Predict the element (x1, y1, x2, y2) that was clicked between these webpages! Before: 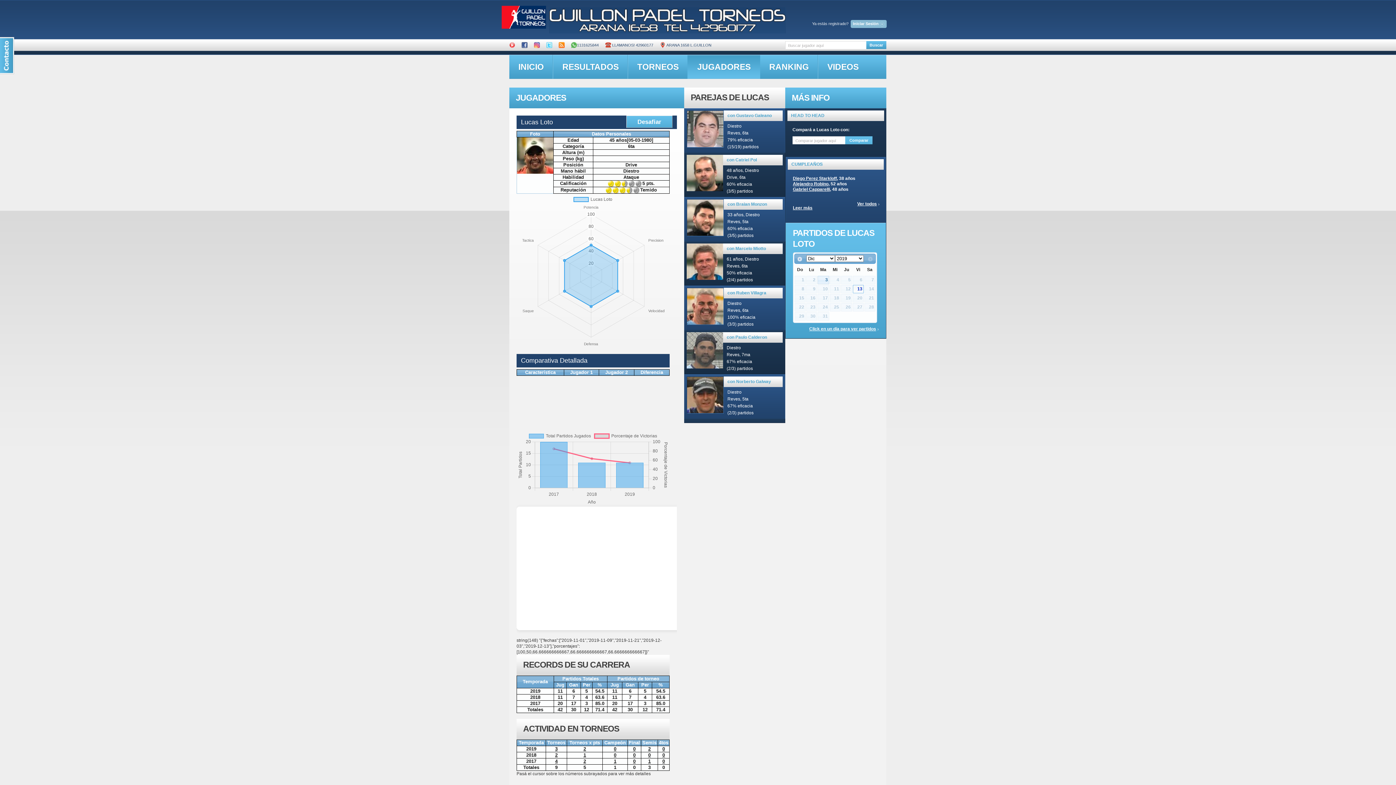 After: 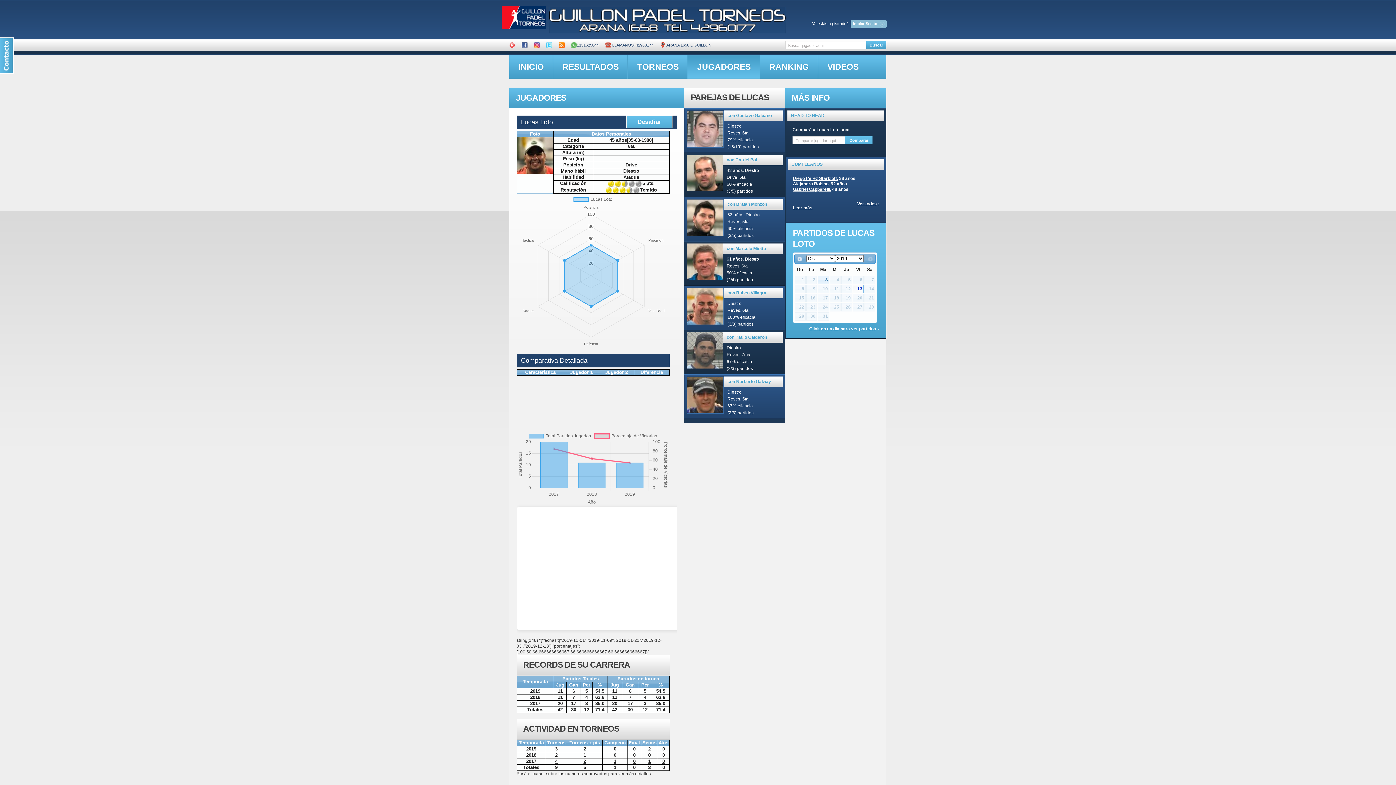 Action: bbox: (521, 38, 527, 42)